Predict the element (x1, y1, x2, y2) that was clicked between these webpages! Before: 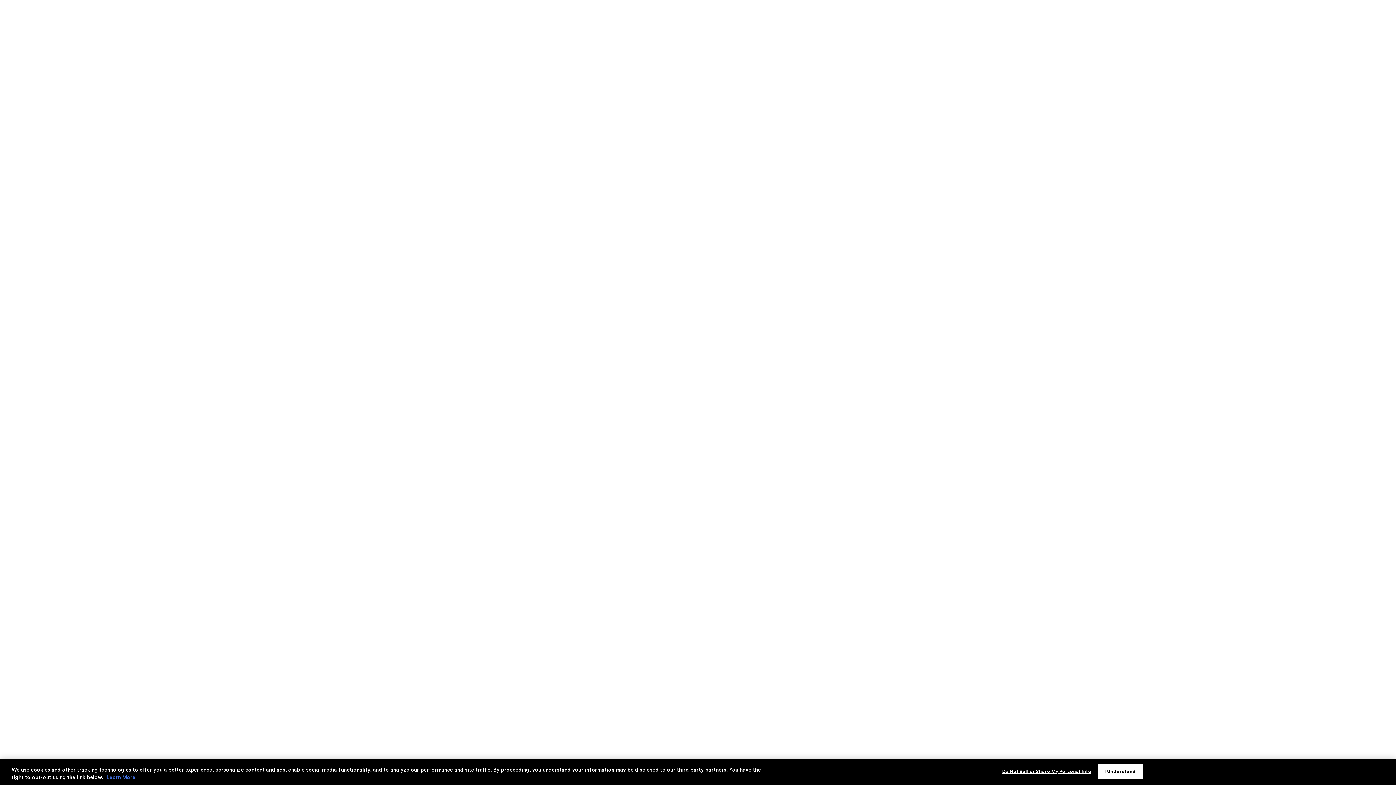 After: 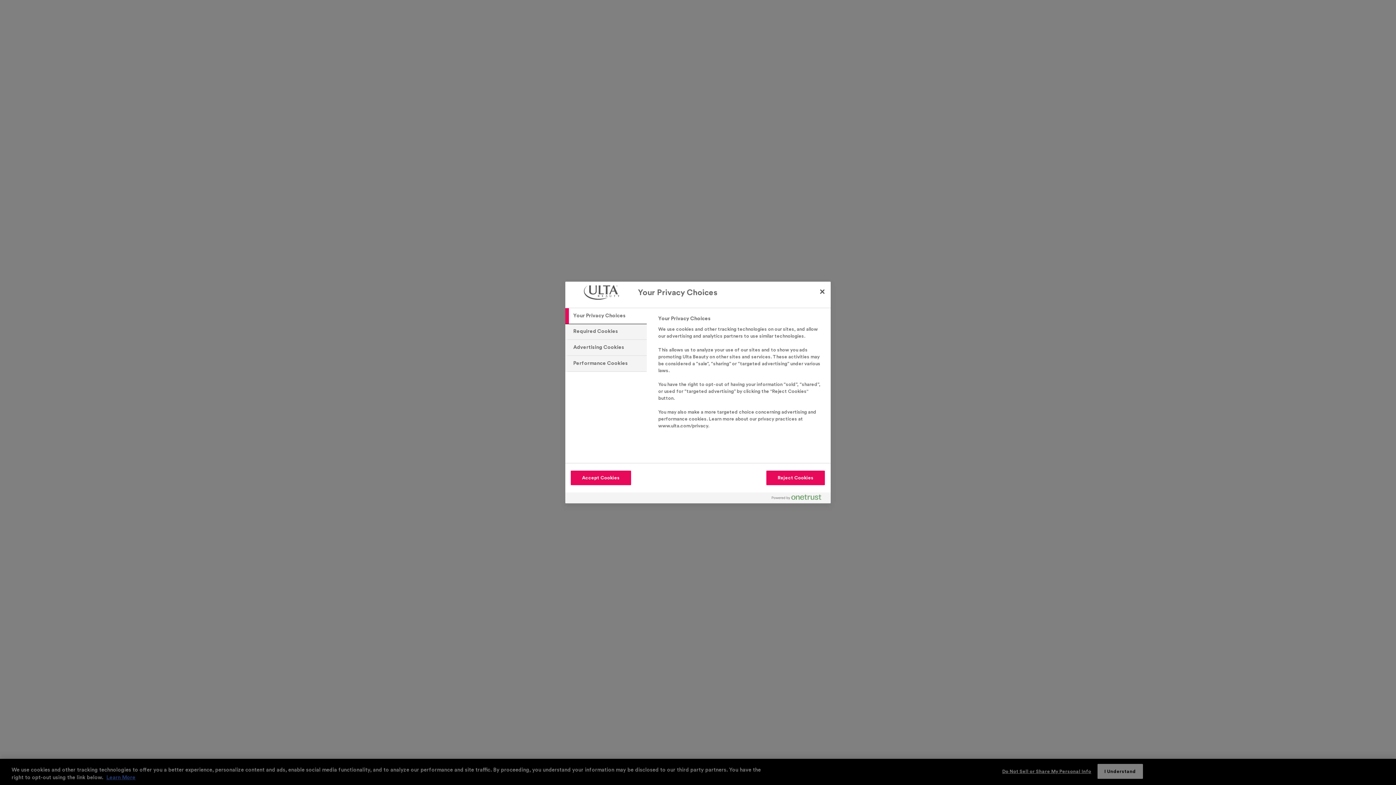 Action: bbox: (1002, 764, 1091, 778) label: Do Not Sell or Share My Personal Info